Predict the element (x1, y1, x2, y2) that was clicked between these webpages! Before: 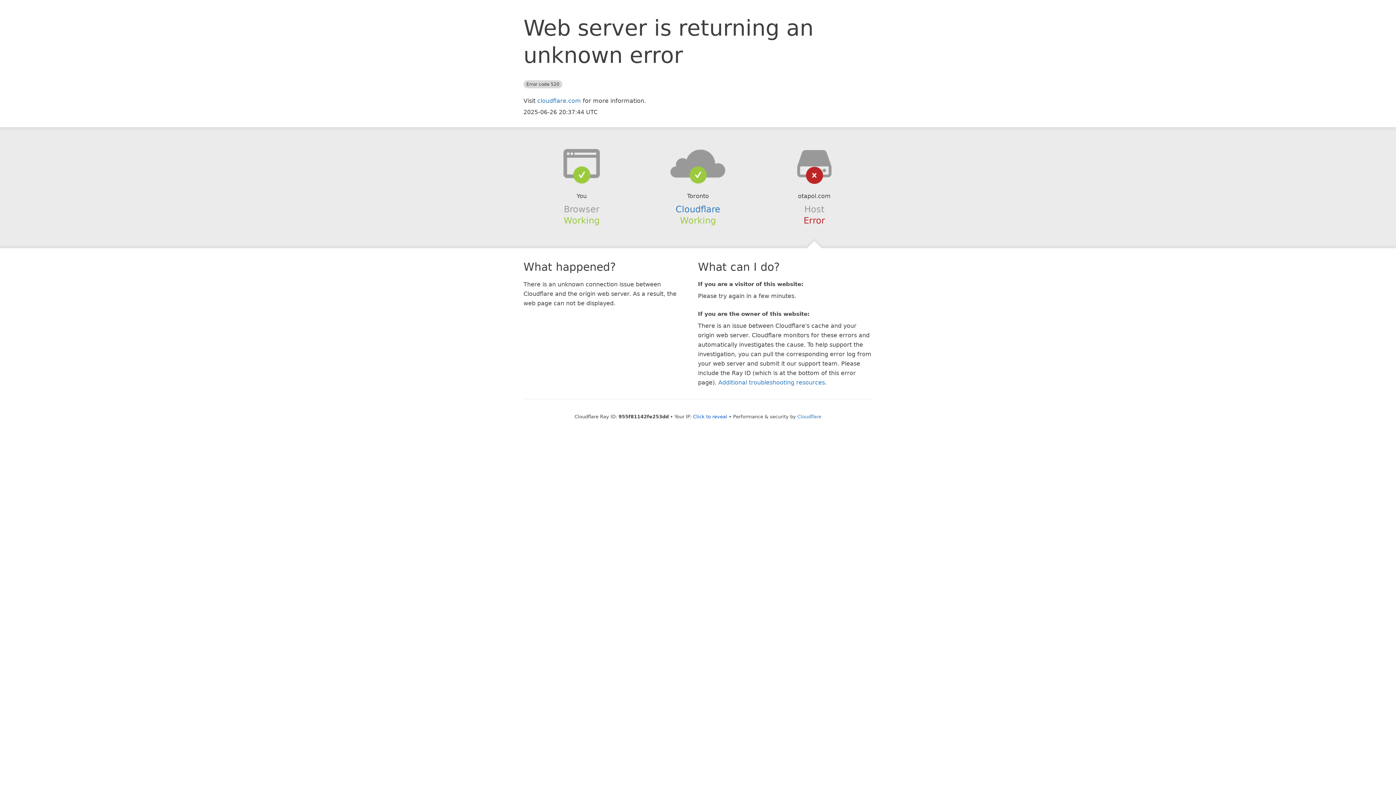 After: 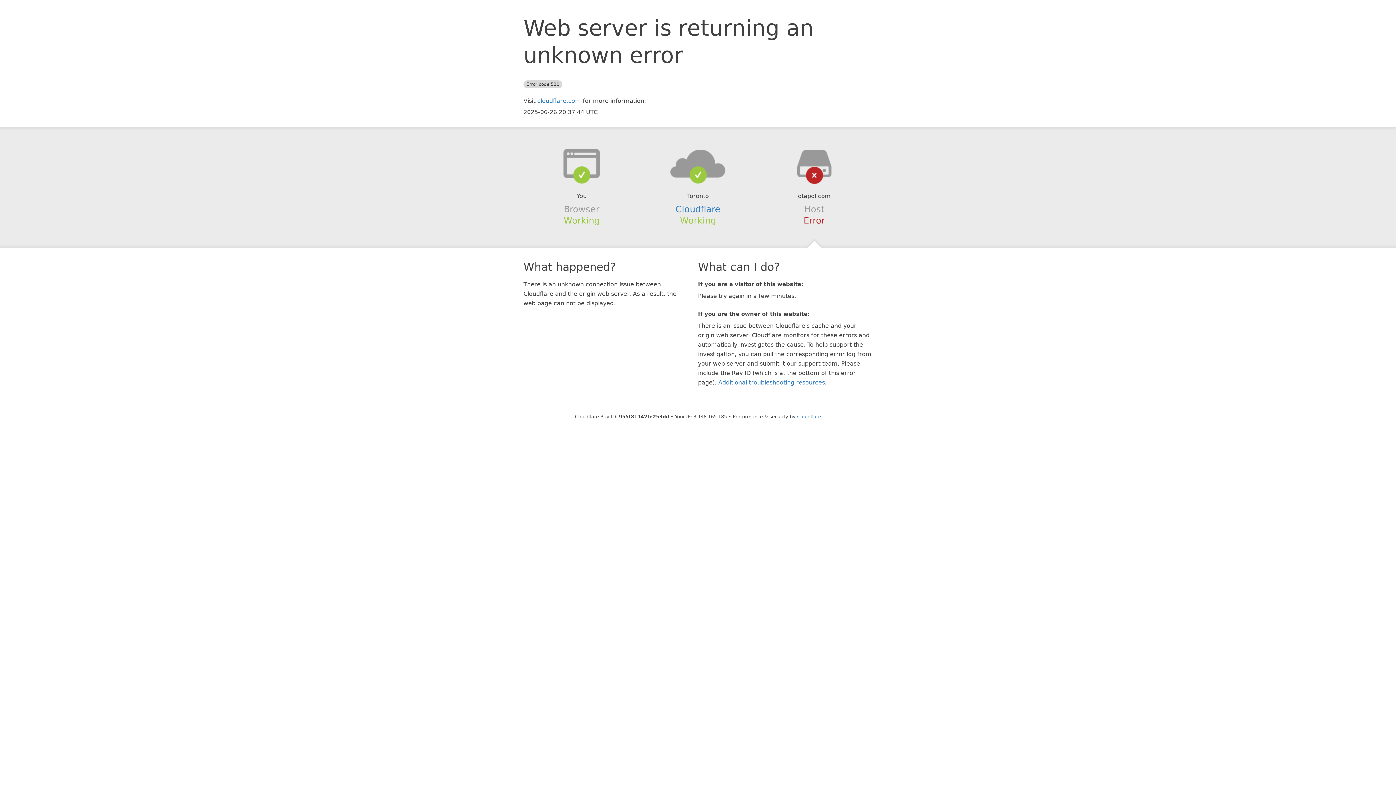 Action: bbox: (693, 414, 727, 419) label: Click to reveal